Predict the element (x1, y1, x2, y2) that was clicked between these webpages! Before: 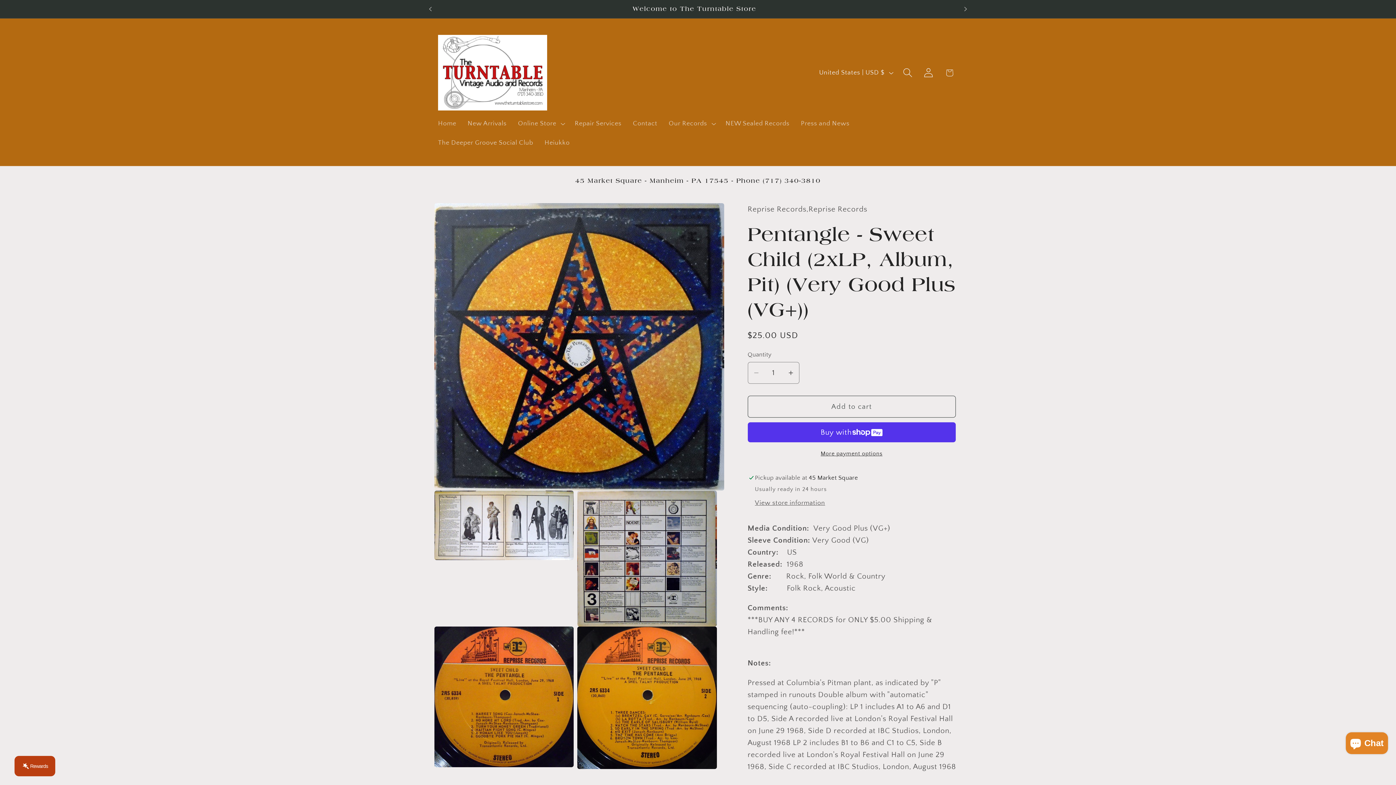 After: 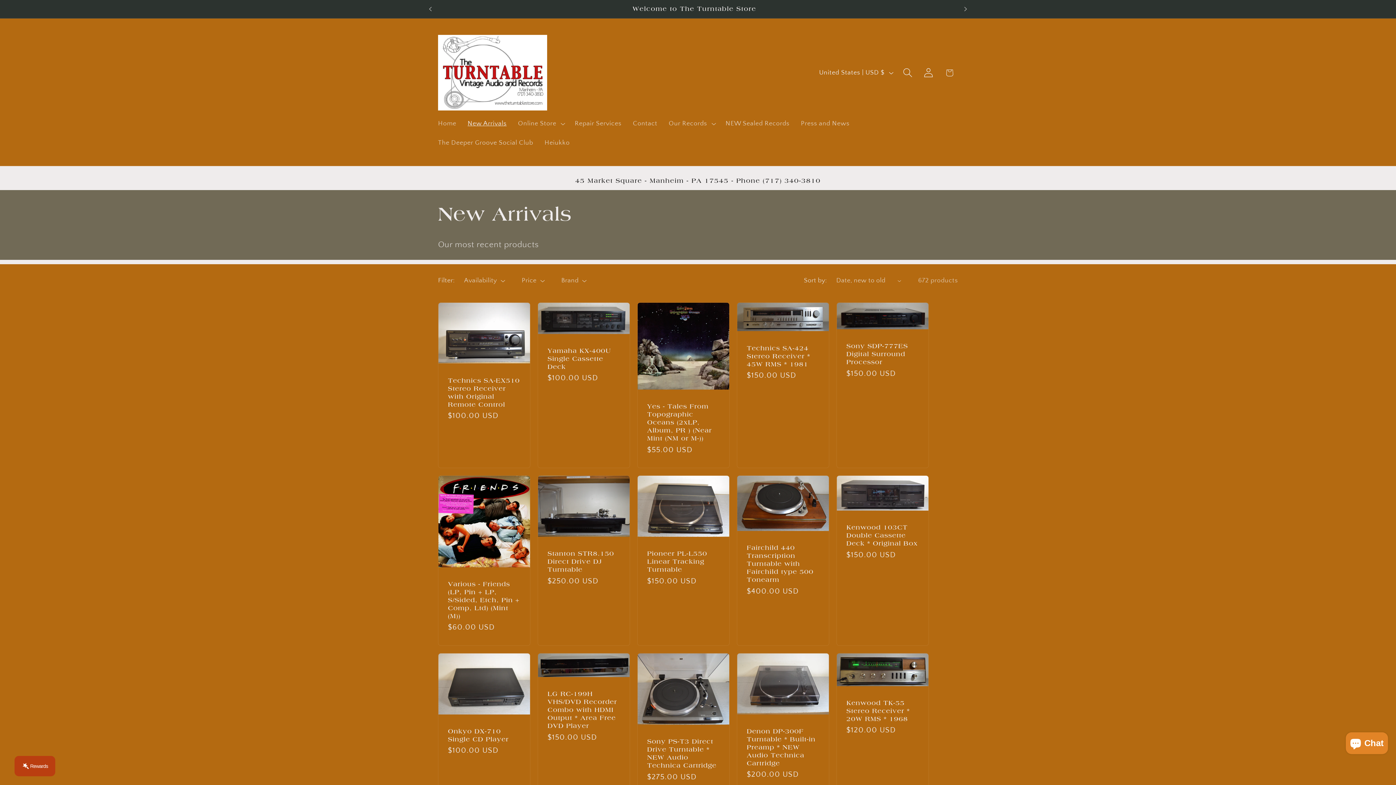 Action: bbox: (462, 114, 512, 133) label: New Arrivals